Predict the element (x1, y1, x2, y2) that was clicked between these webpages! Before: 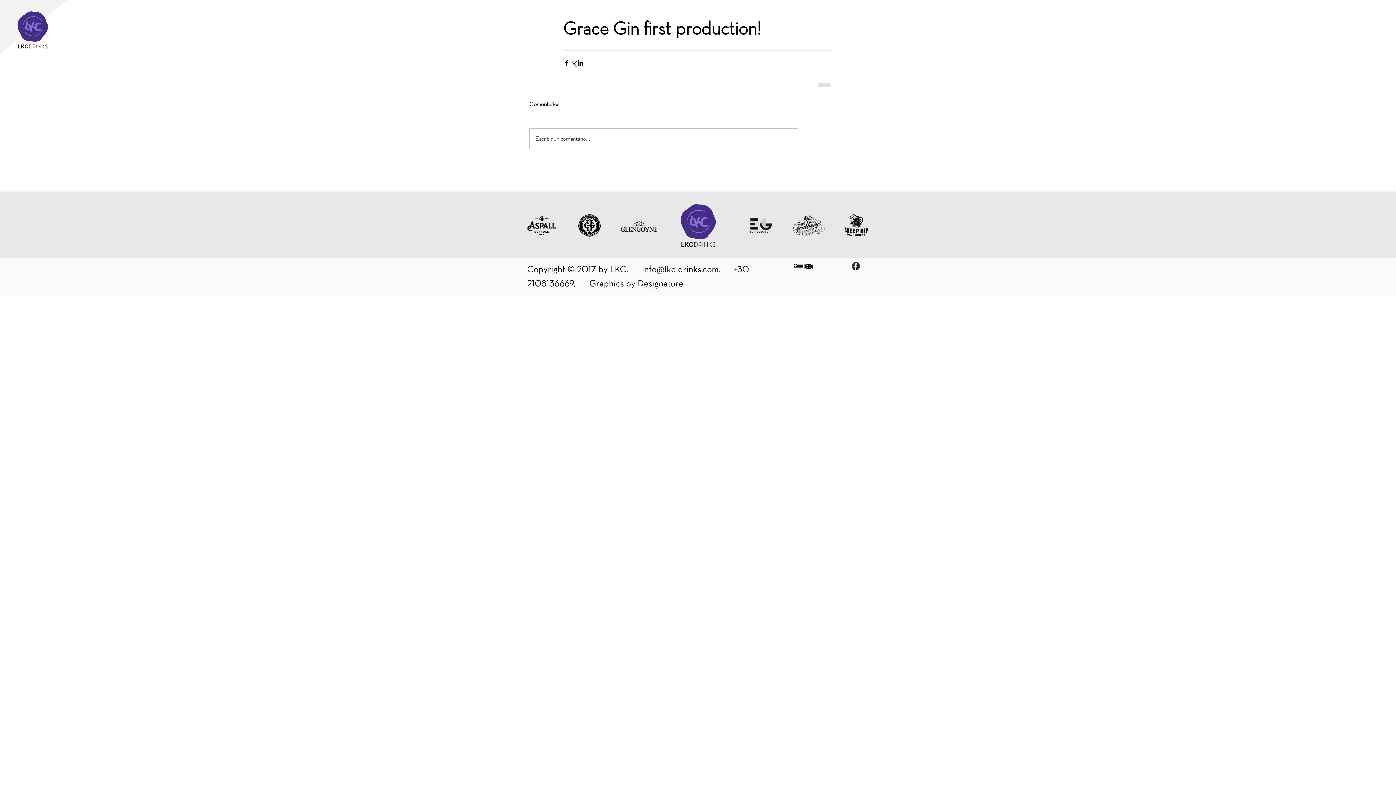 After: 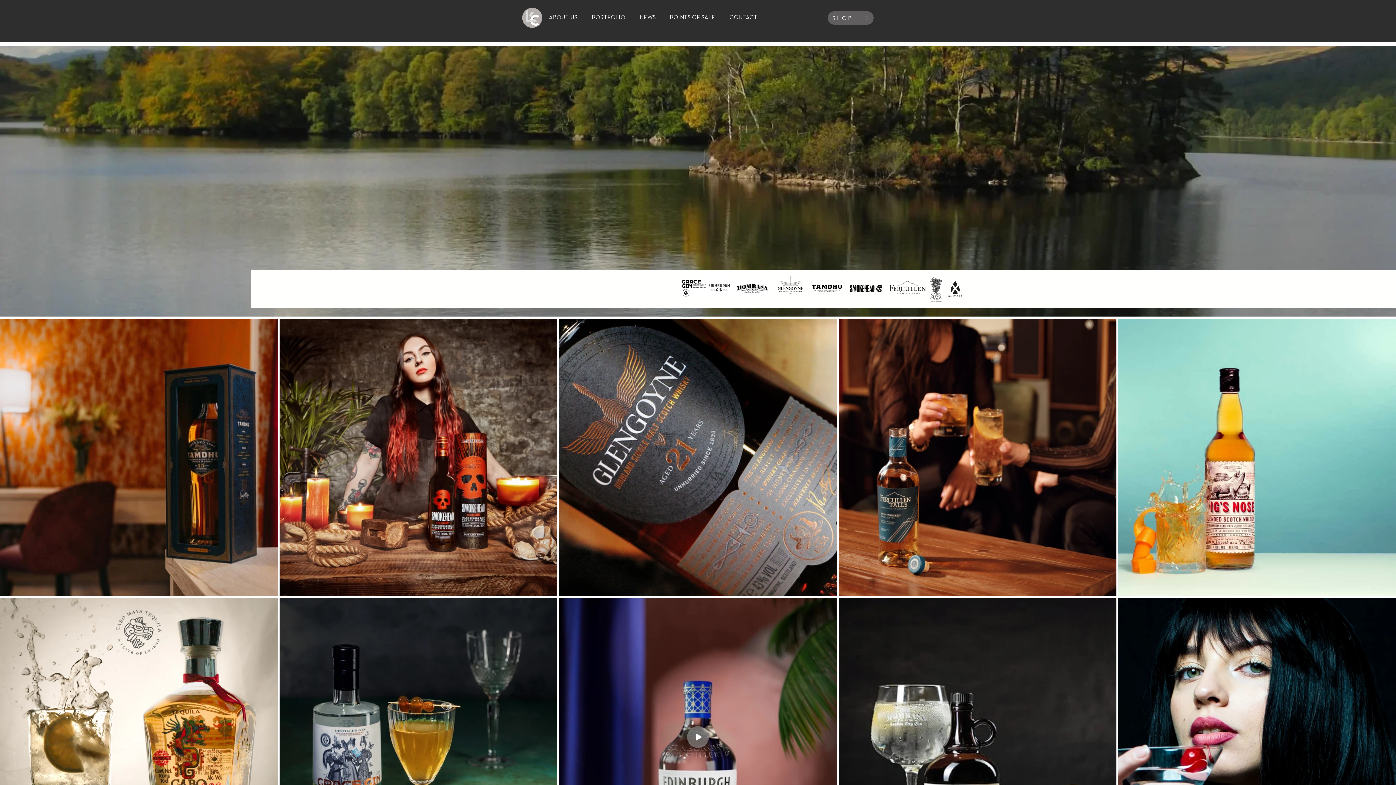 Action: bbox: (681, 204, 716, 246)